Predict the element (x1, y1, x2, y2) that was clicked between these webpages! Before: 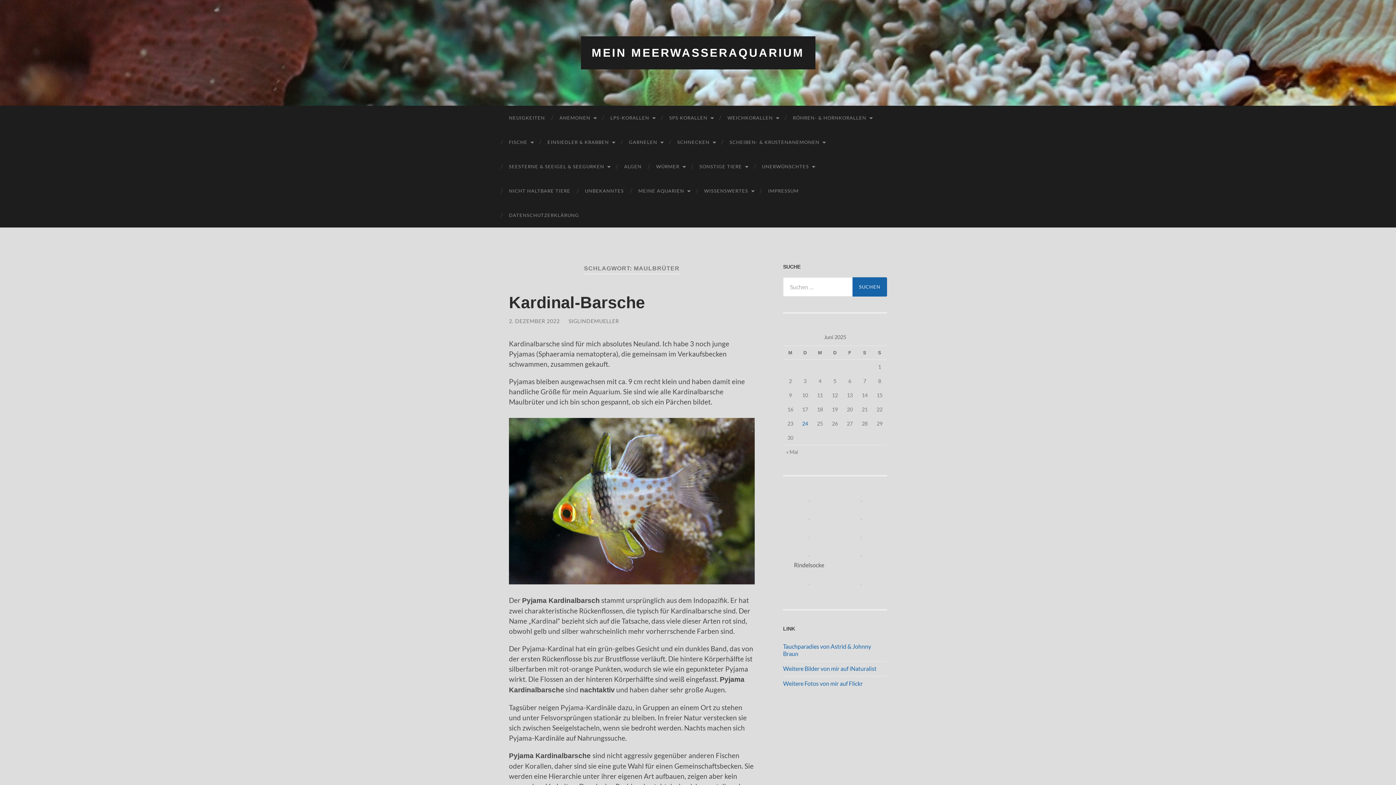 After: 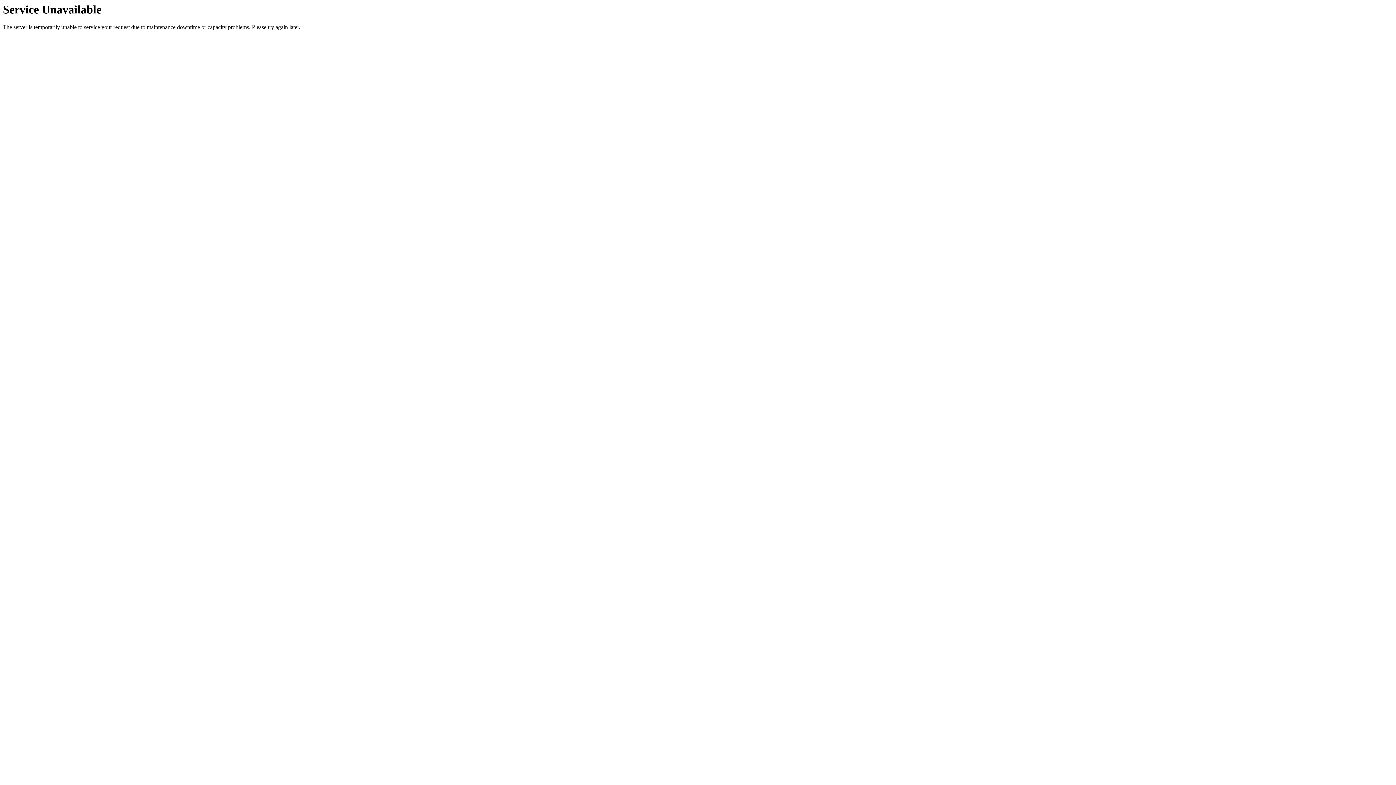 Action: label: Kardinal-Barsche bbox: (509, 293, 645, 311)